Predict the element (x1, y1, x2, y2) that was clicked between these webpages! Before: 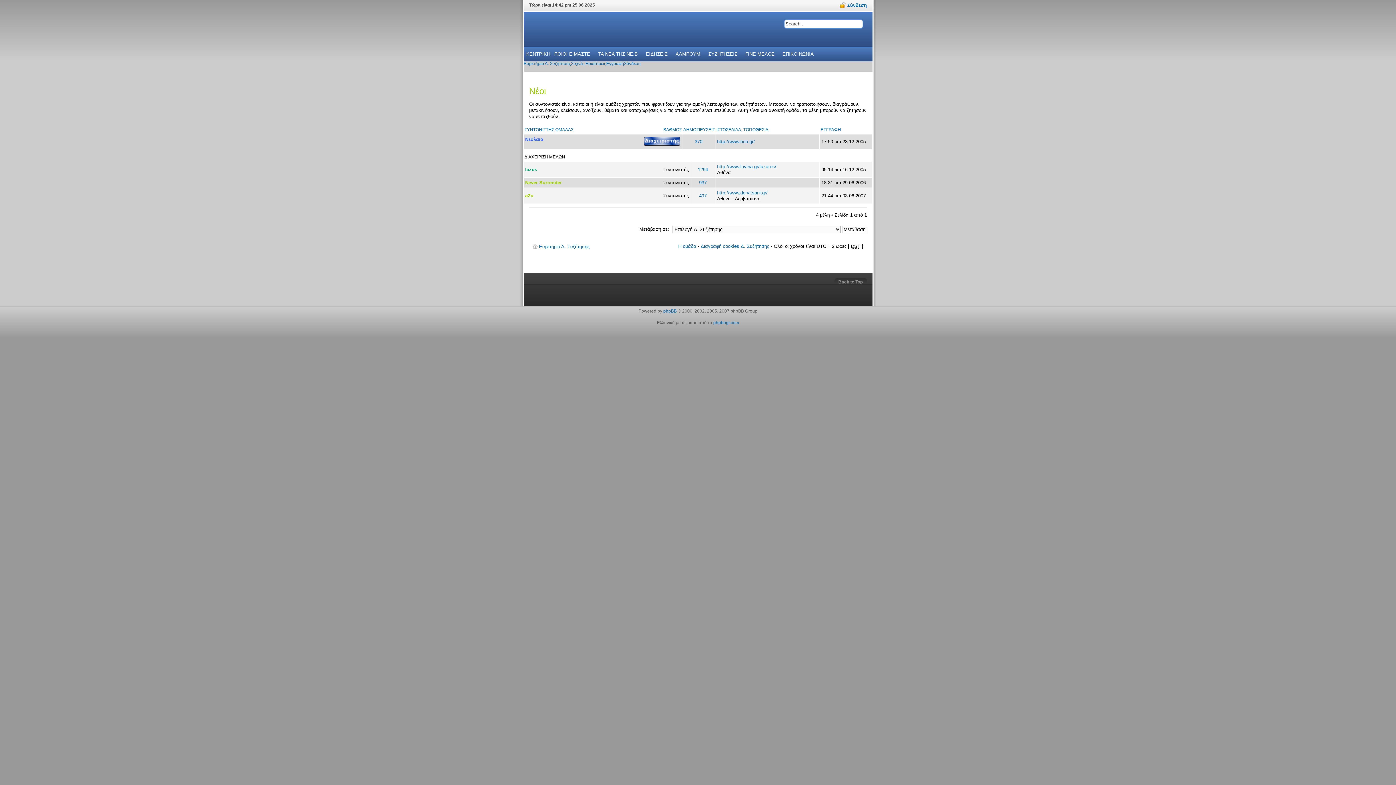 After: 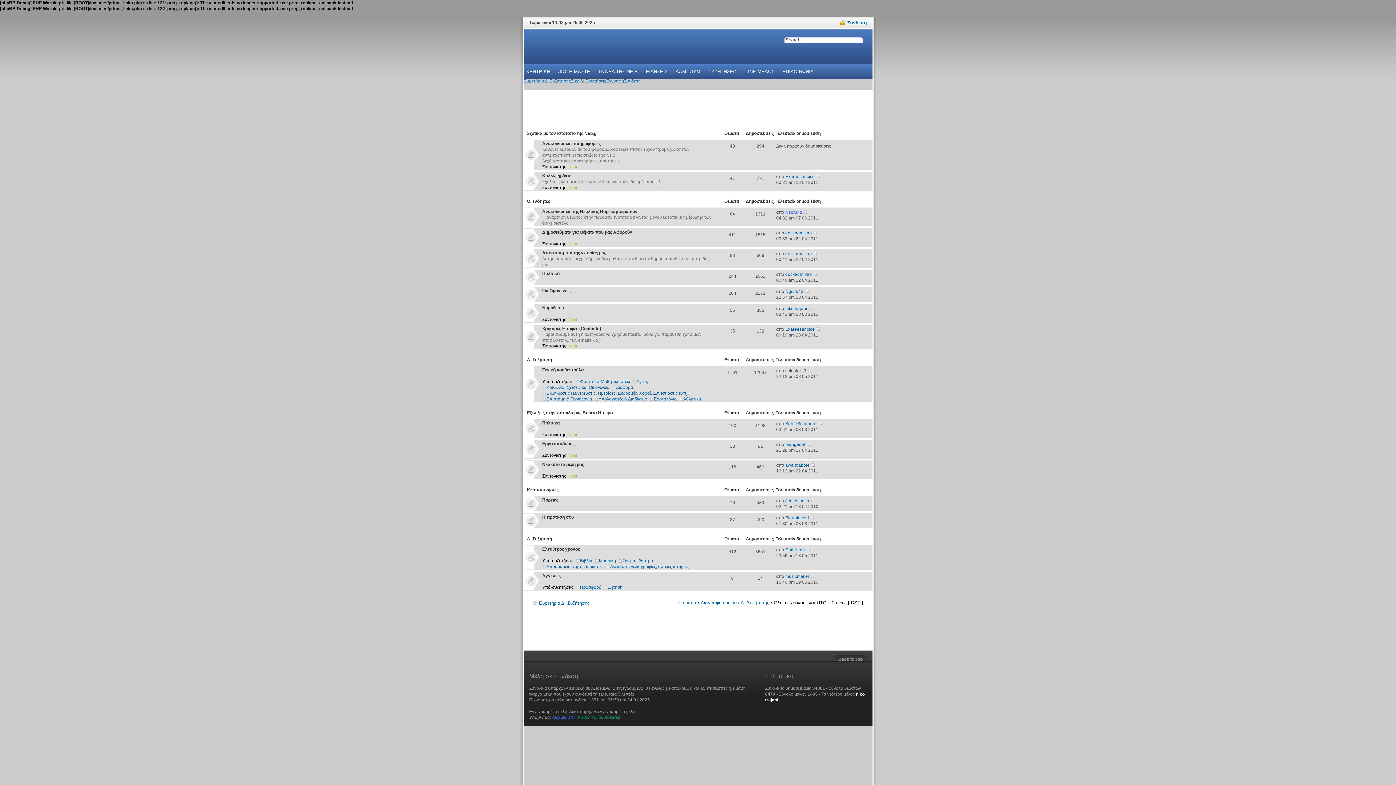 Action: bbox: (704, 46, 741, 61) label: ΣΥΖΗΤΗΣΕΙΣ